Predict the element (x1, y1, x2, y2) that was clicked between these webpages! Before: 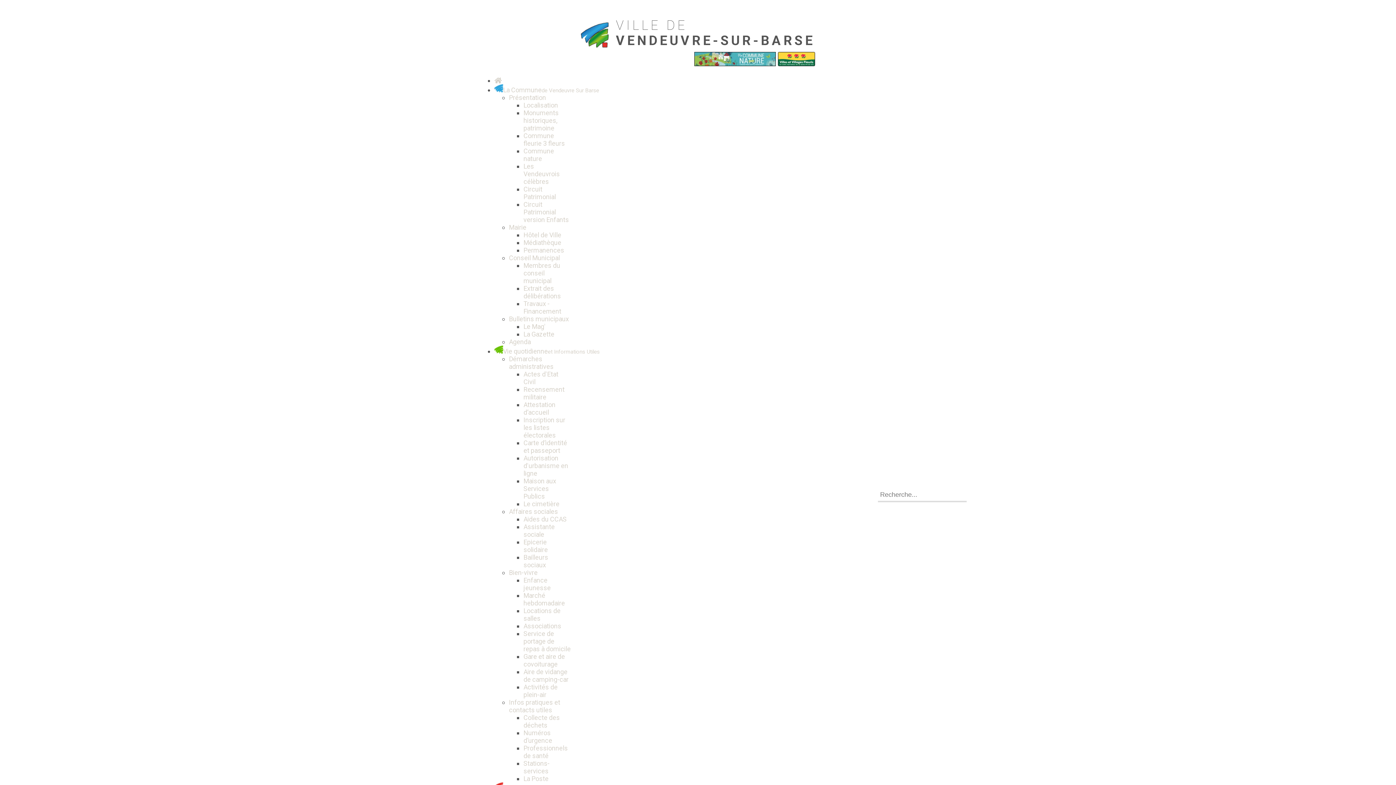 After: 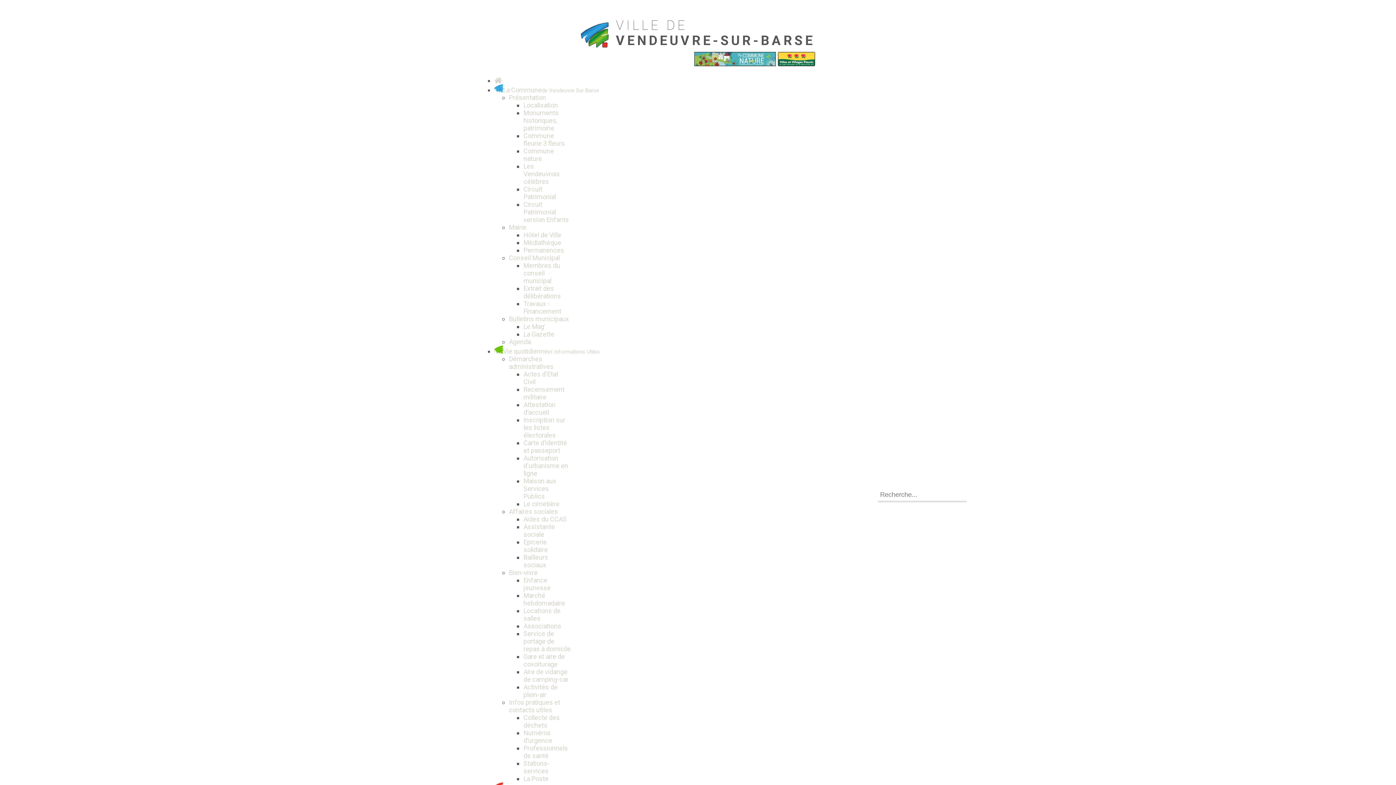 Action: bbox: (509, 93, 546, 101) label: Présentation